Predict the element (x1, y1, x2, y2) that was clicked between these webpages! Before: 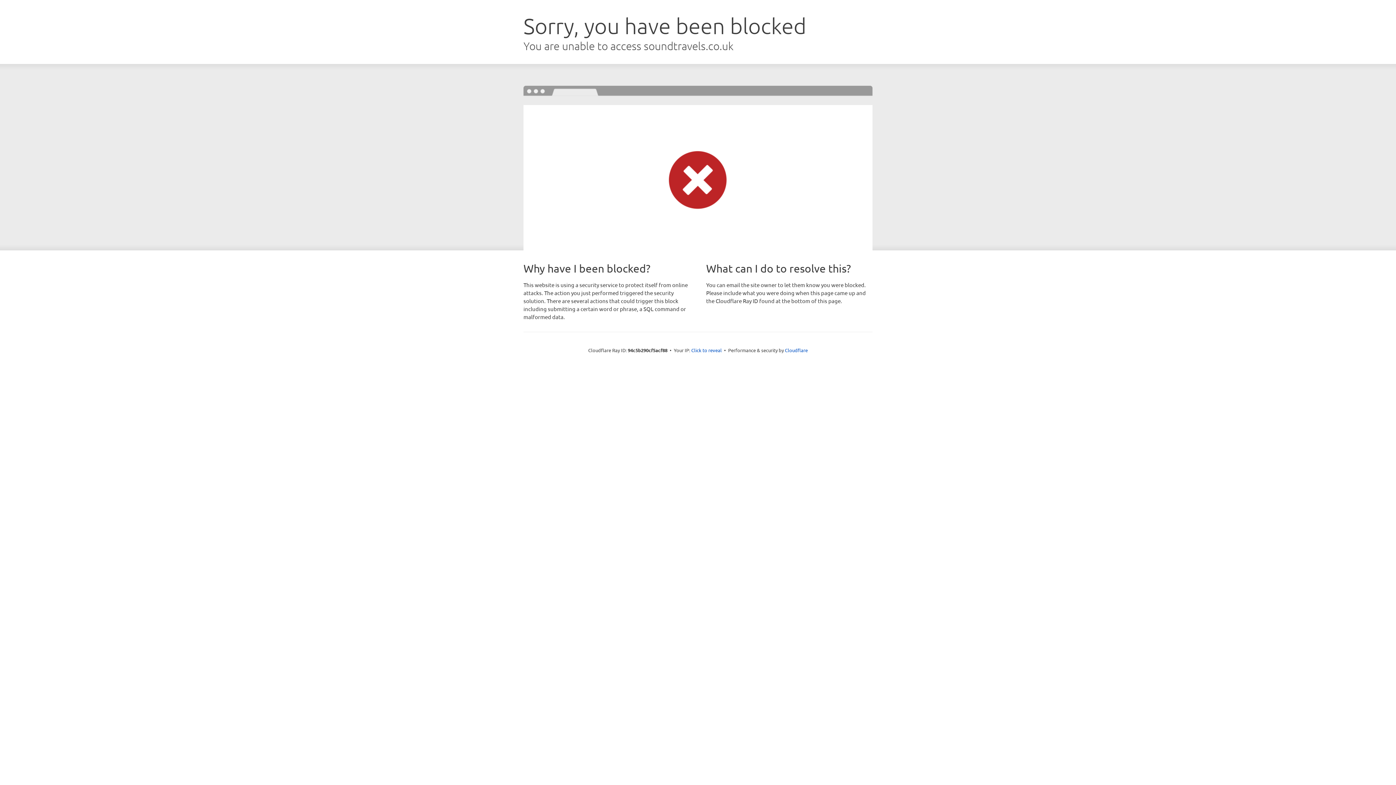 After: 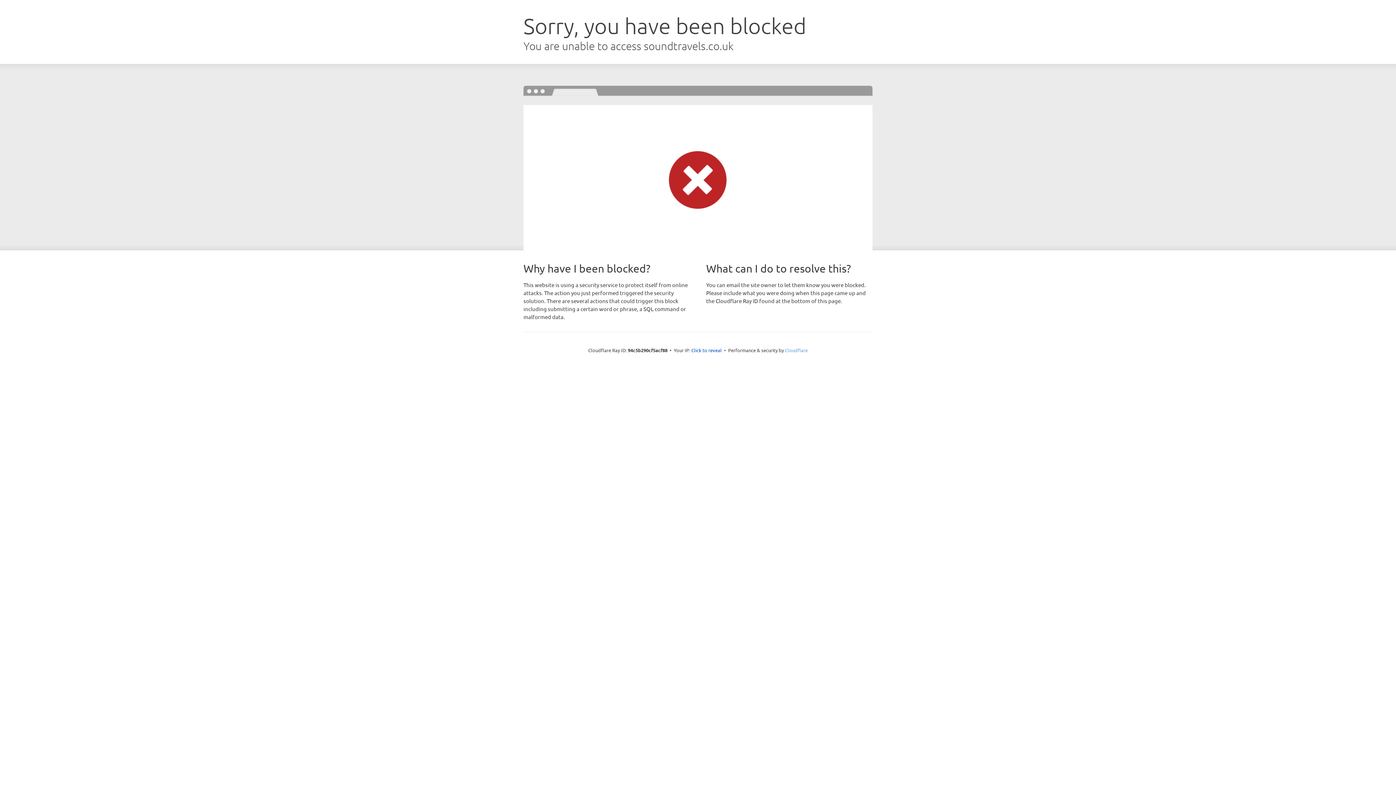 Action: label: Cloudflare bbox: (785, 347, 808, 353)